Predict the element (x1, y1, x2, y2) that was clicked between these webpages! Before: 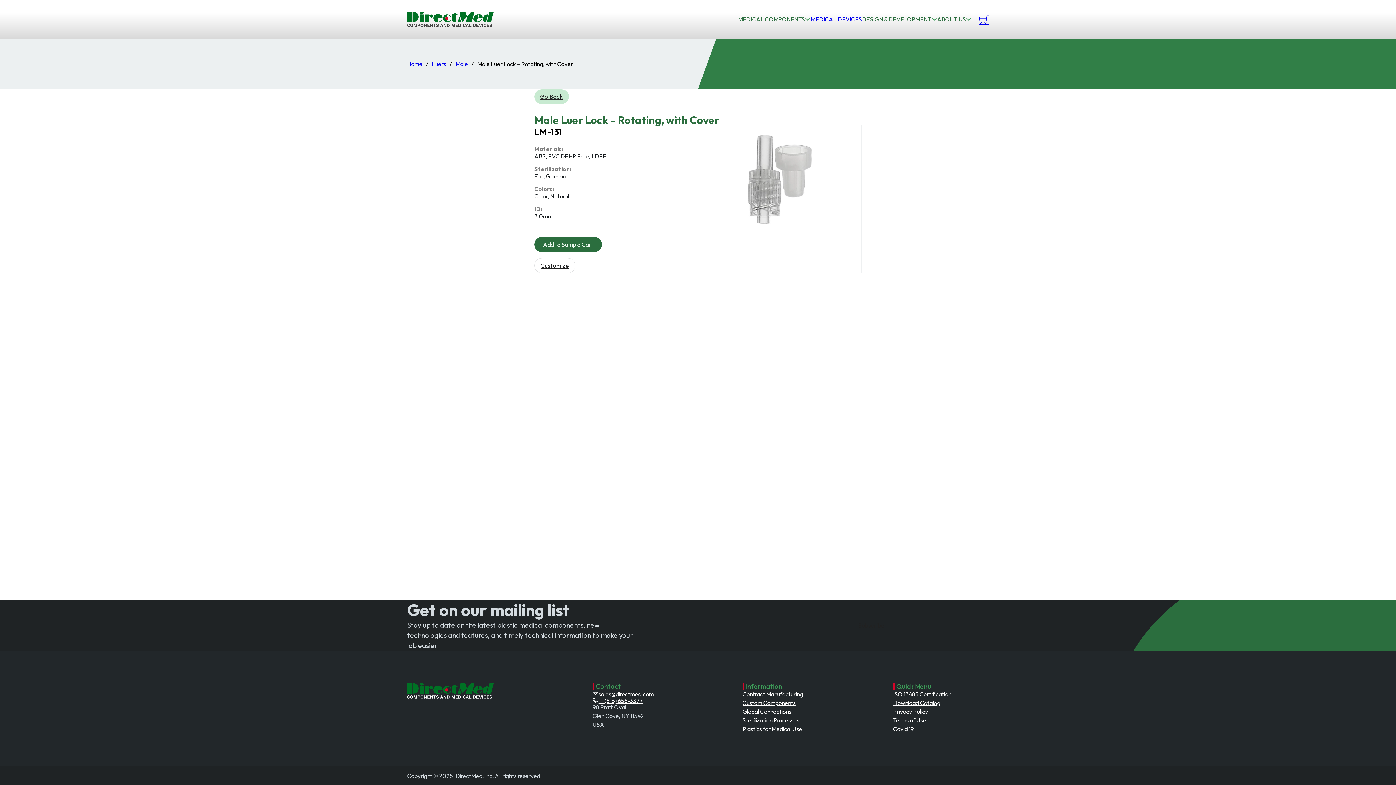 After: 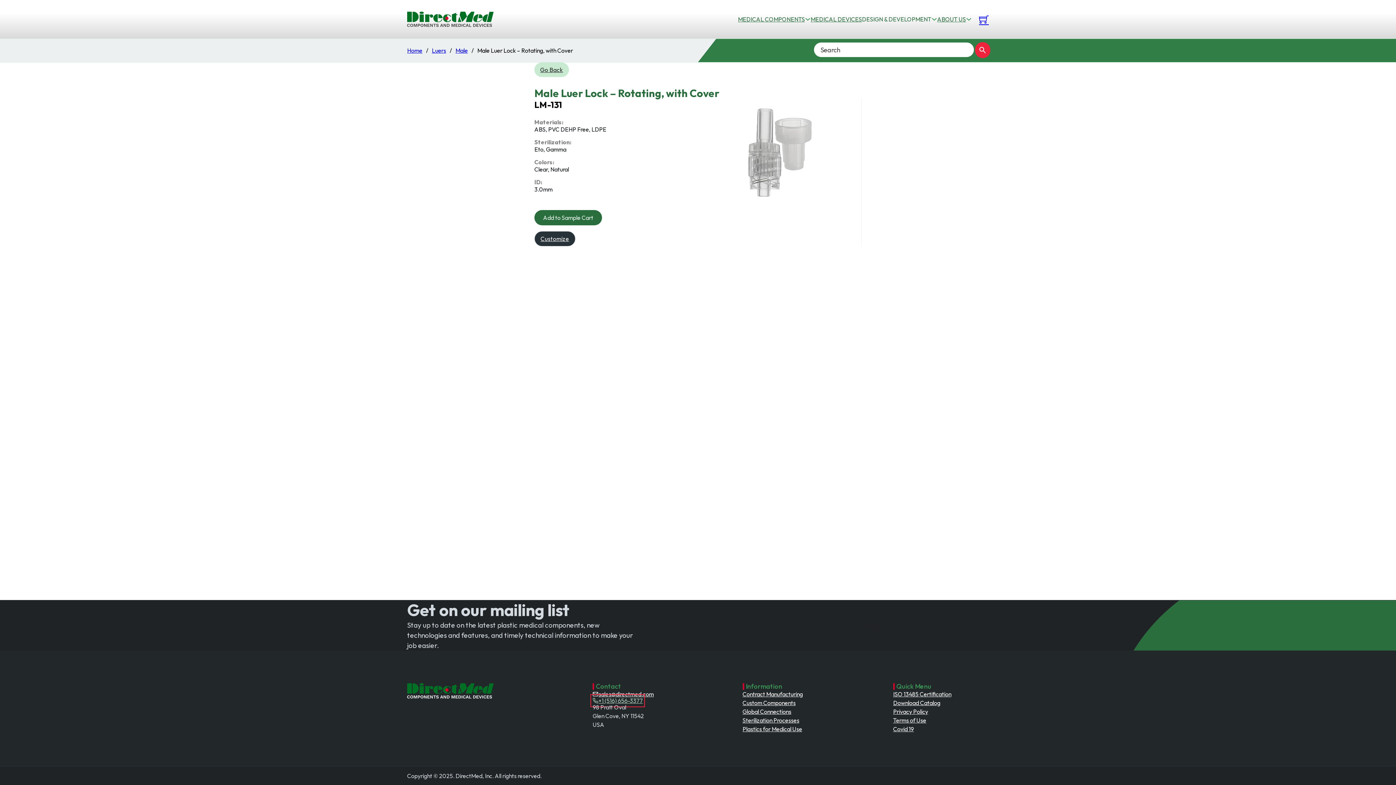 Action: label: +1 (516) 656-3377 bbox: (592, 696, 643, 705)